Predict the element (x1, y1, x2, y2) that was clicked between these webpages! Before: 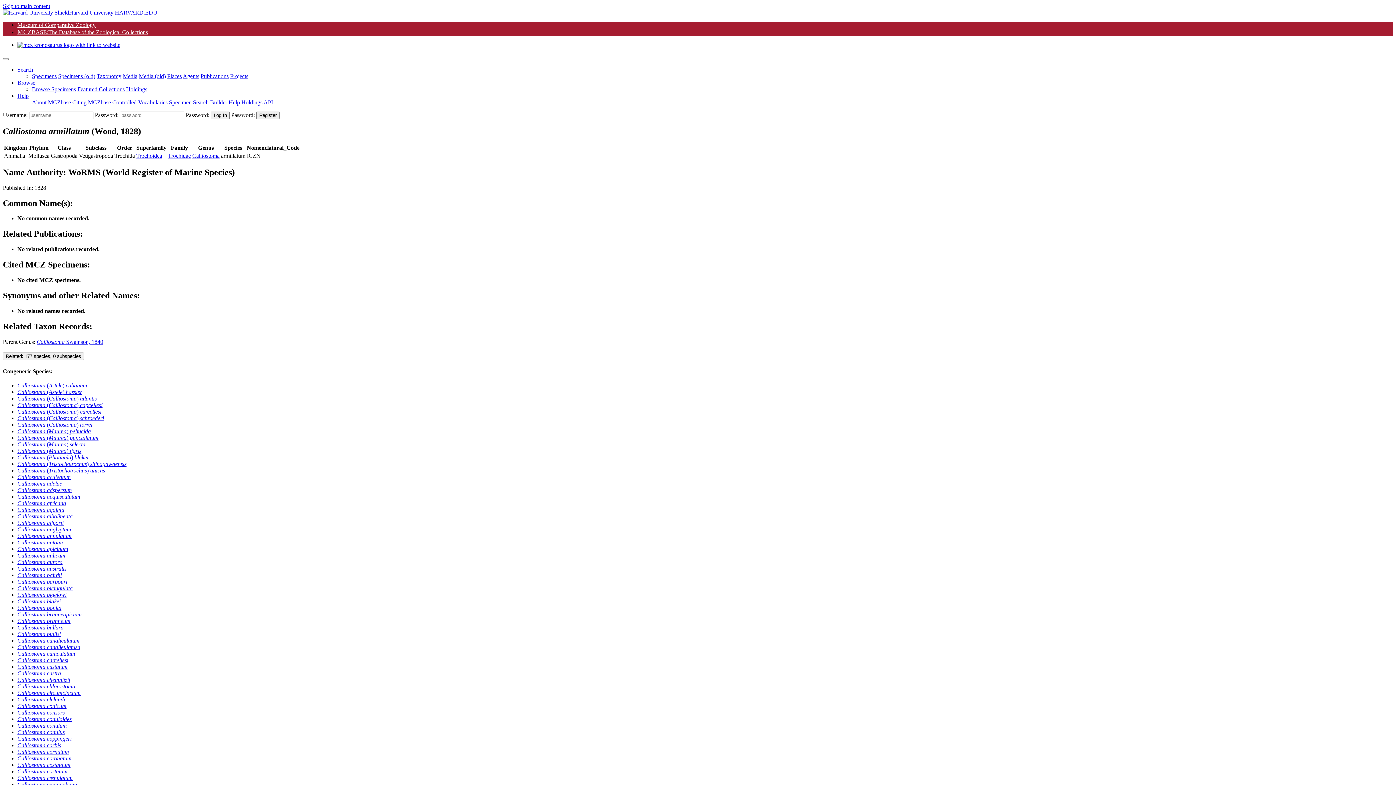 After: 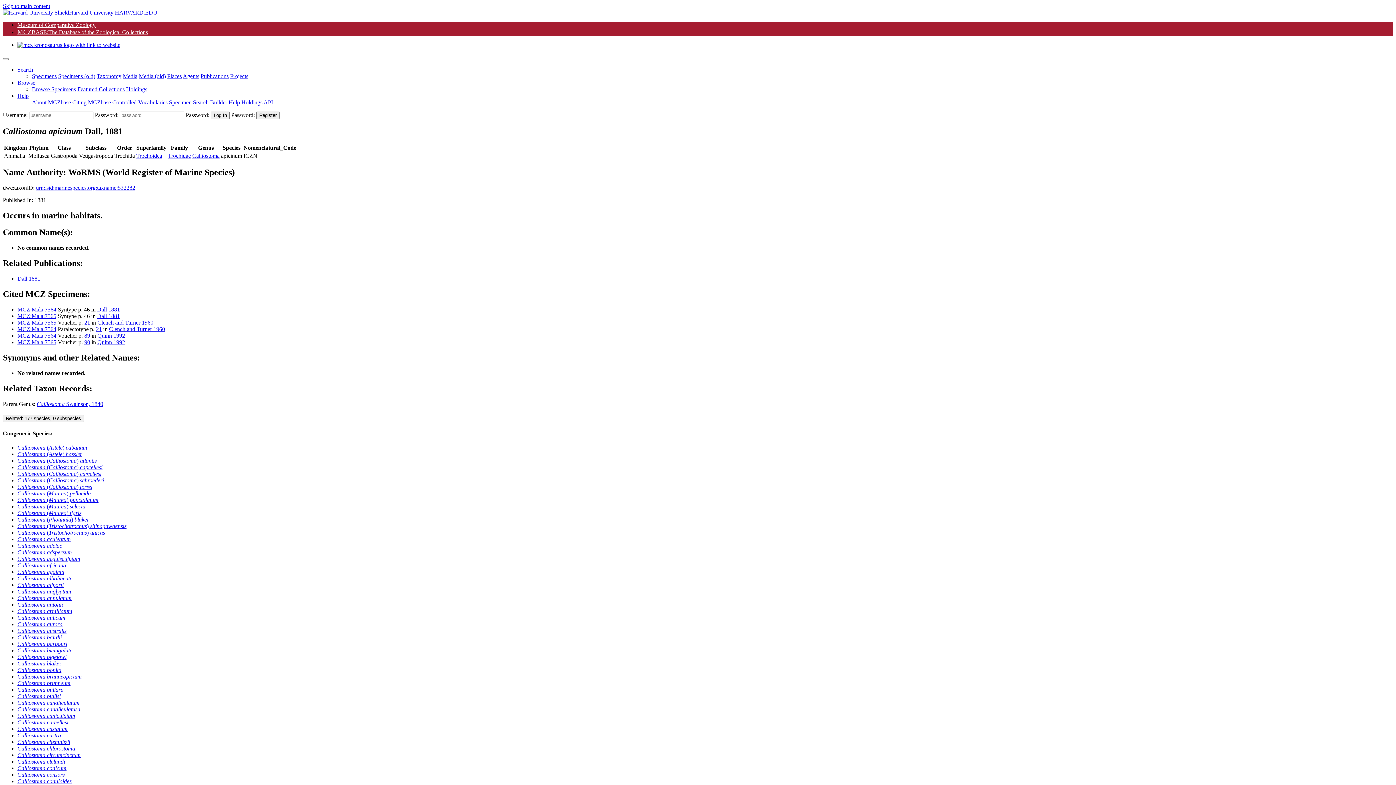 Action: bbox: (17, 546, 68, 552) label: Calliostoma apicinum